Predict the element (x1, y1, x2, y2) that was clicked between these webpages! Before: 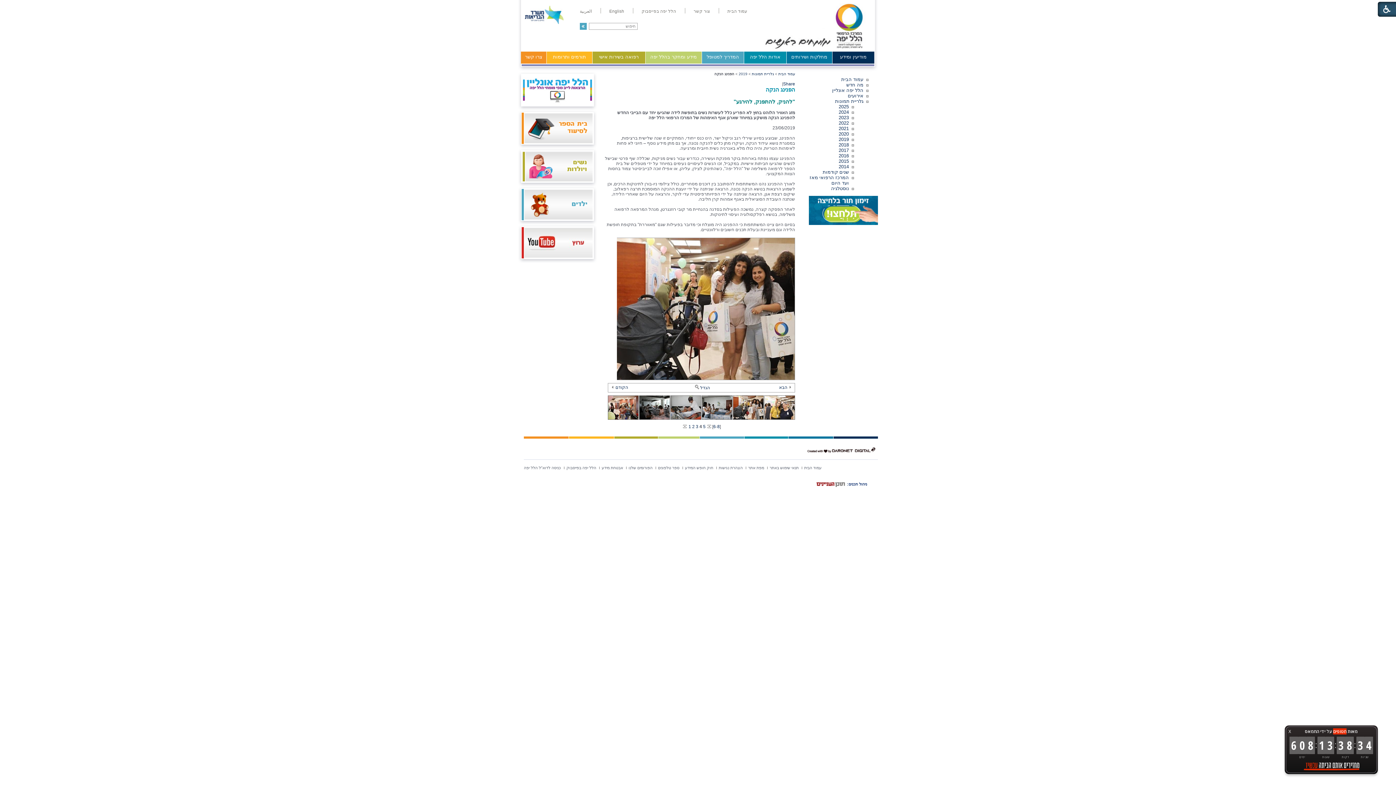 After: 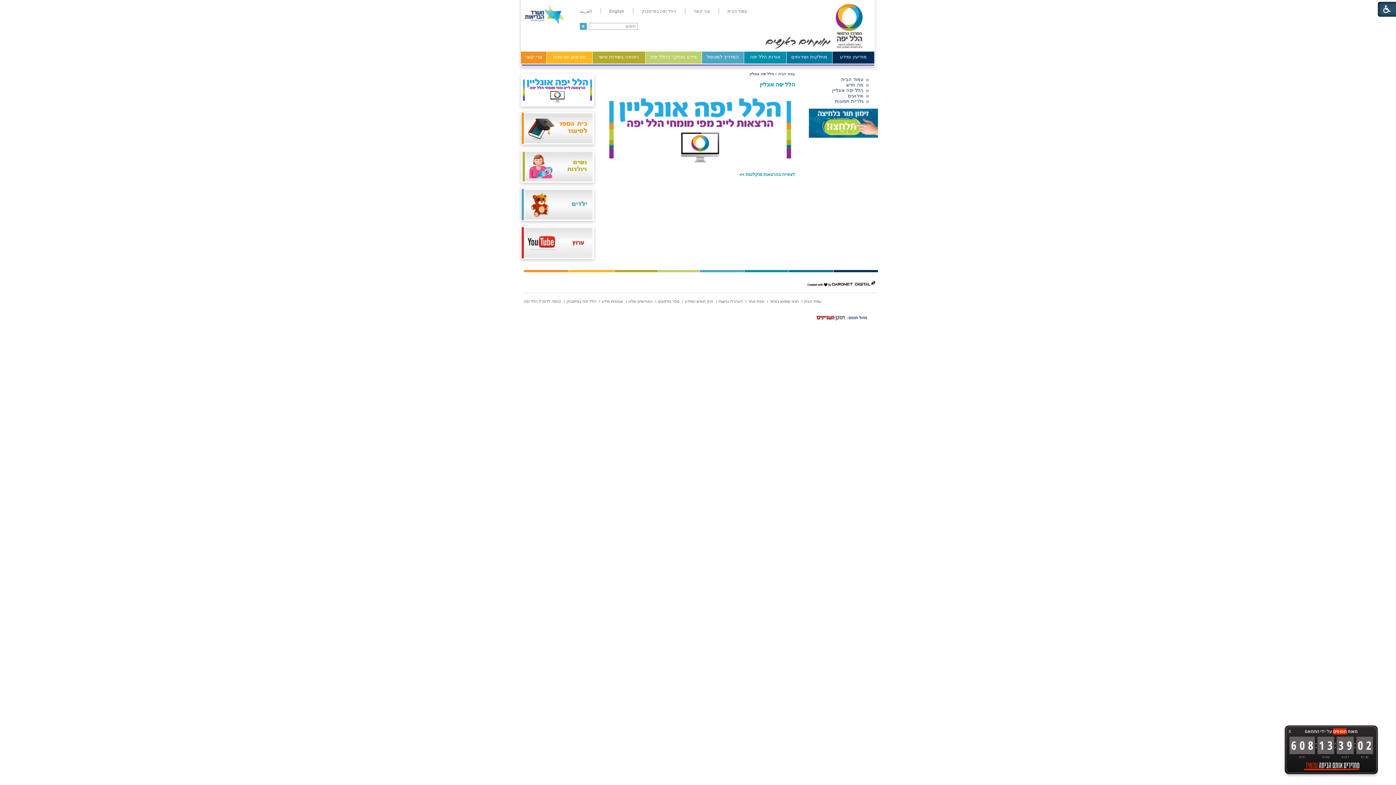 Action: label: הלל יפה אונליין bbox: (832, 87, 863, 93)